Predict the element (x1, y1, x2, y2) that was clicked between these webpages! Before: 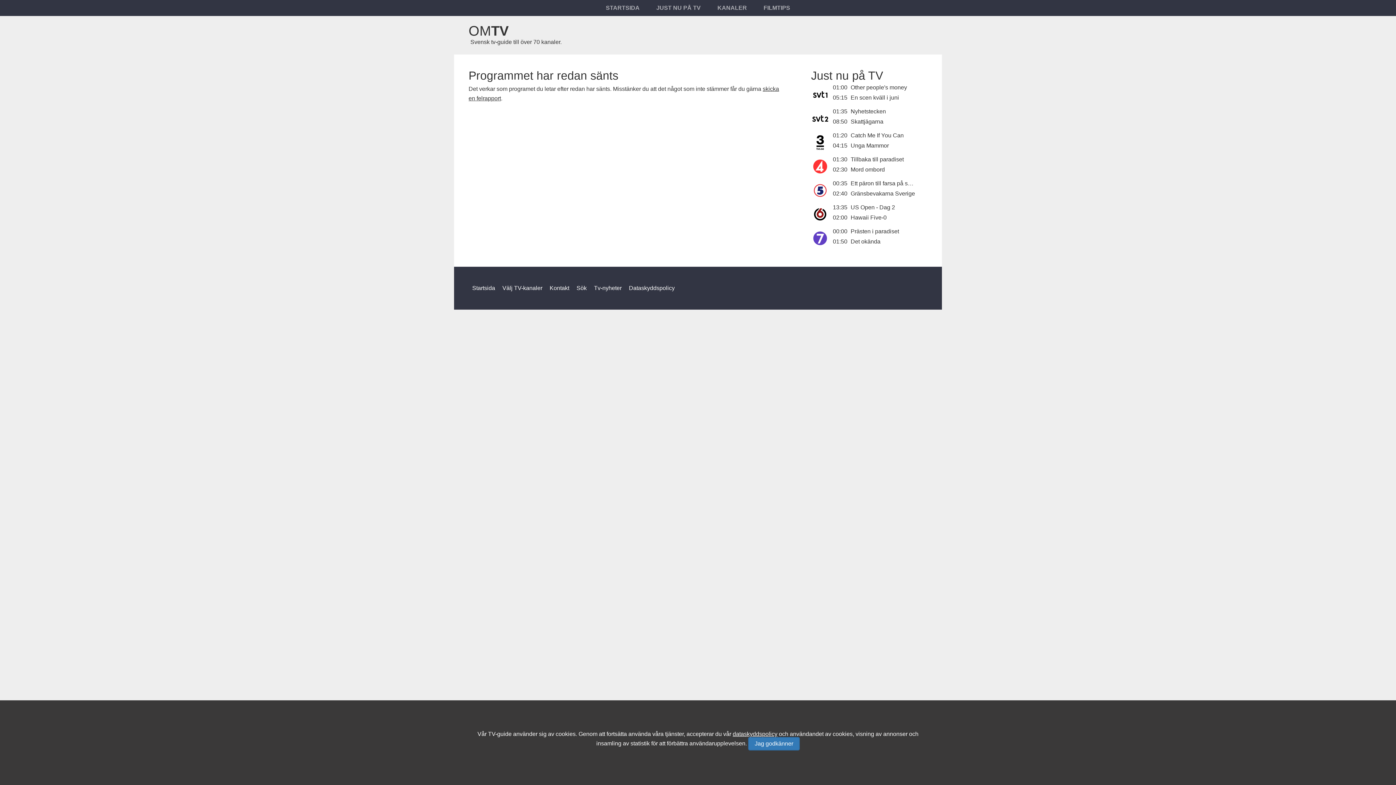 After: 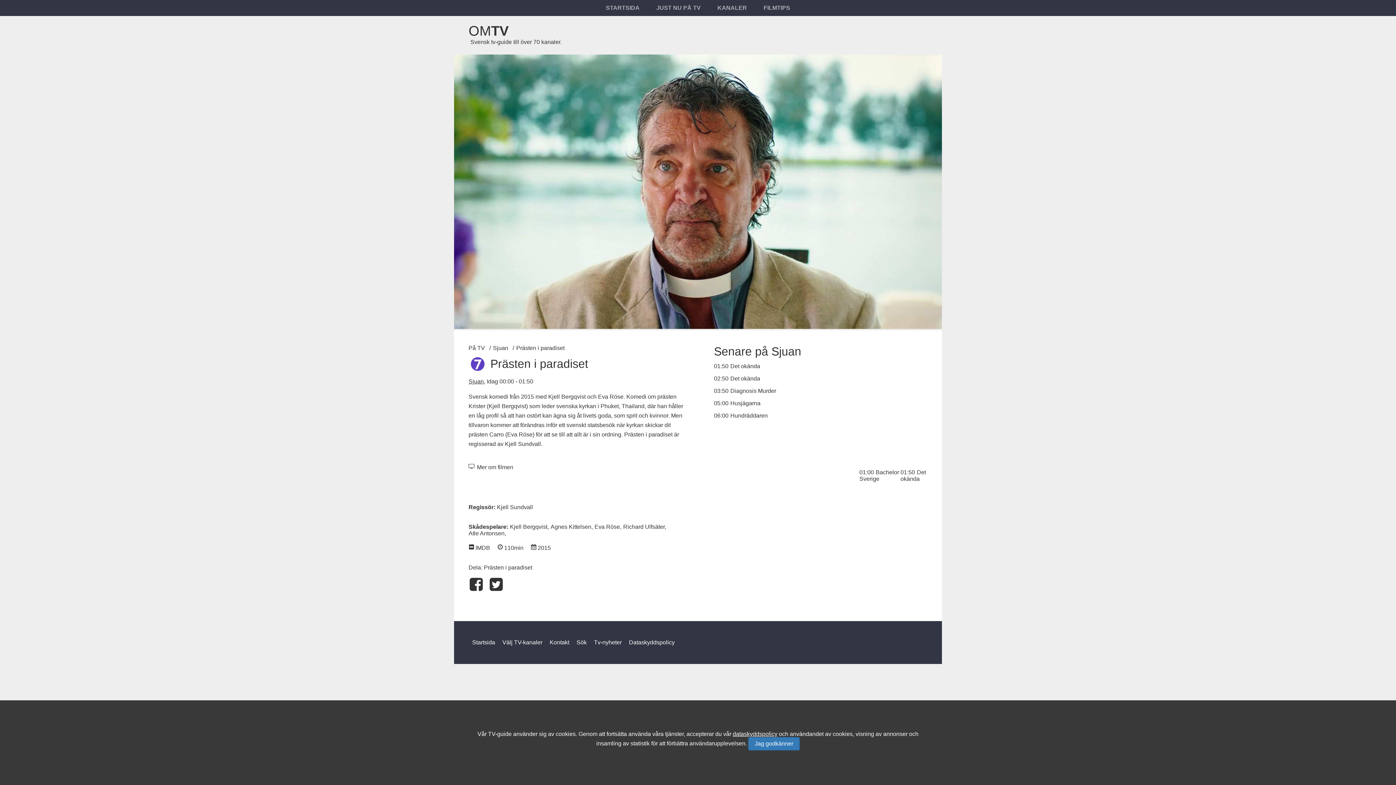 Action: label: Prästen i paradiset bbox: (850, 228, 899, 234)